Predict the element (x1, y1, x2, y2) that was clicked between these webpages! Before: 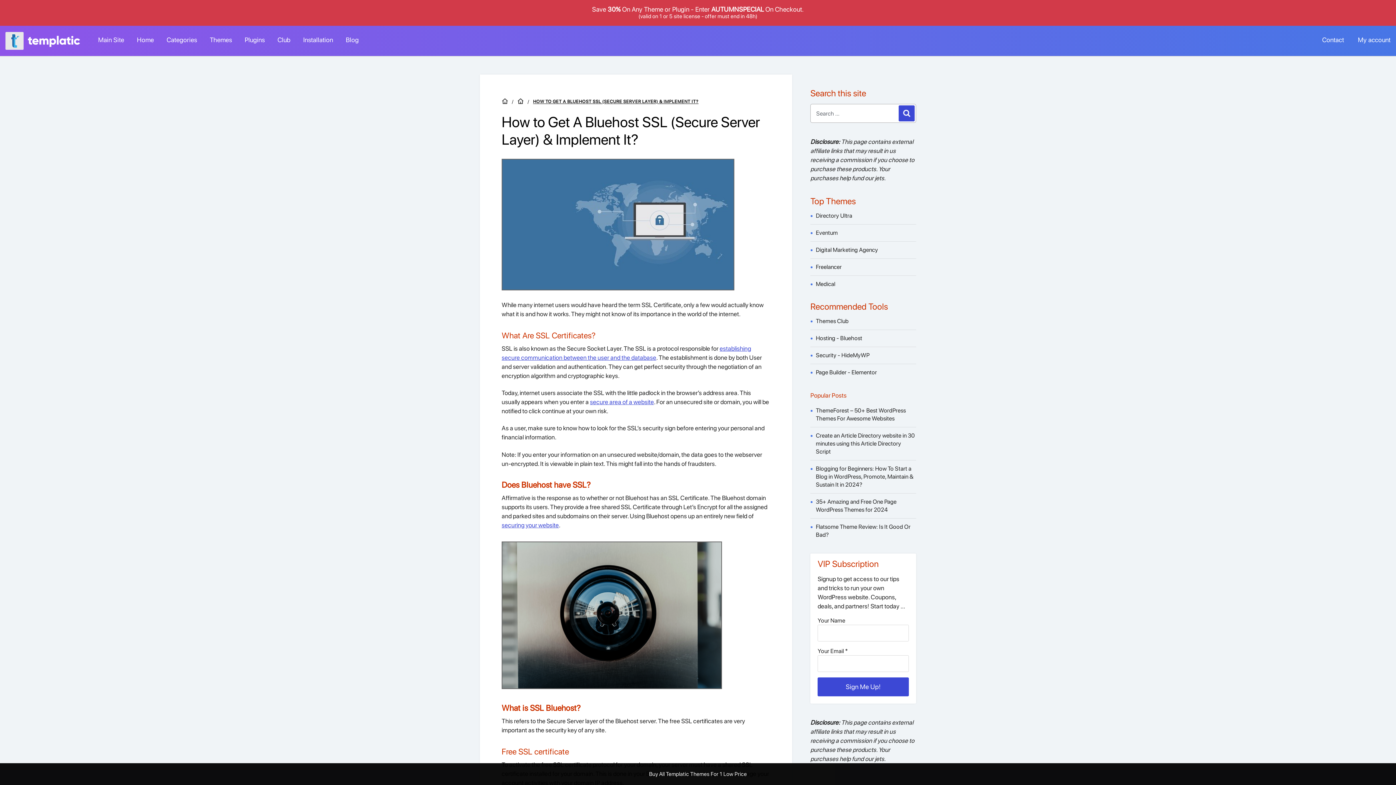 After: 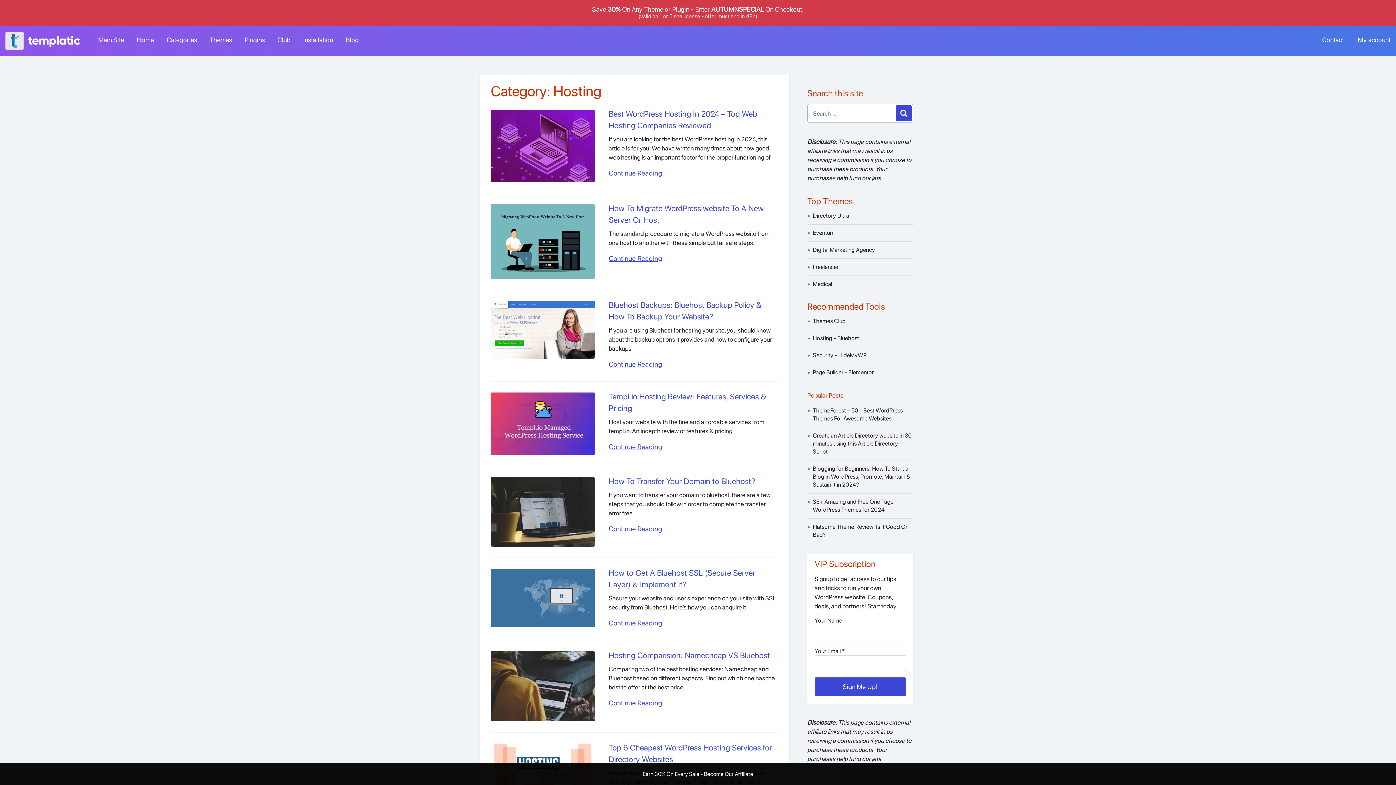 Action: label: HOSTING bbox: (517, 98, 524, 104)